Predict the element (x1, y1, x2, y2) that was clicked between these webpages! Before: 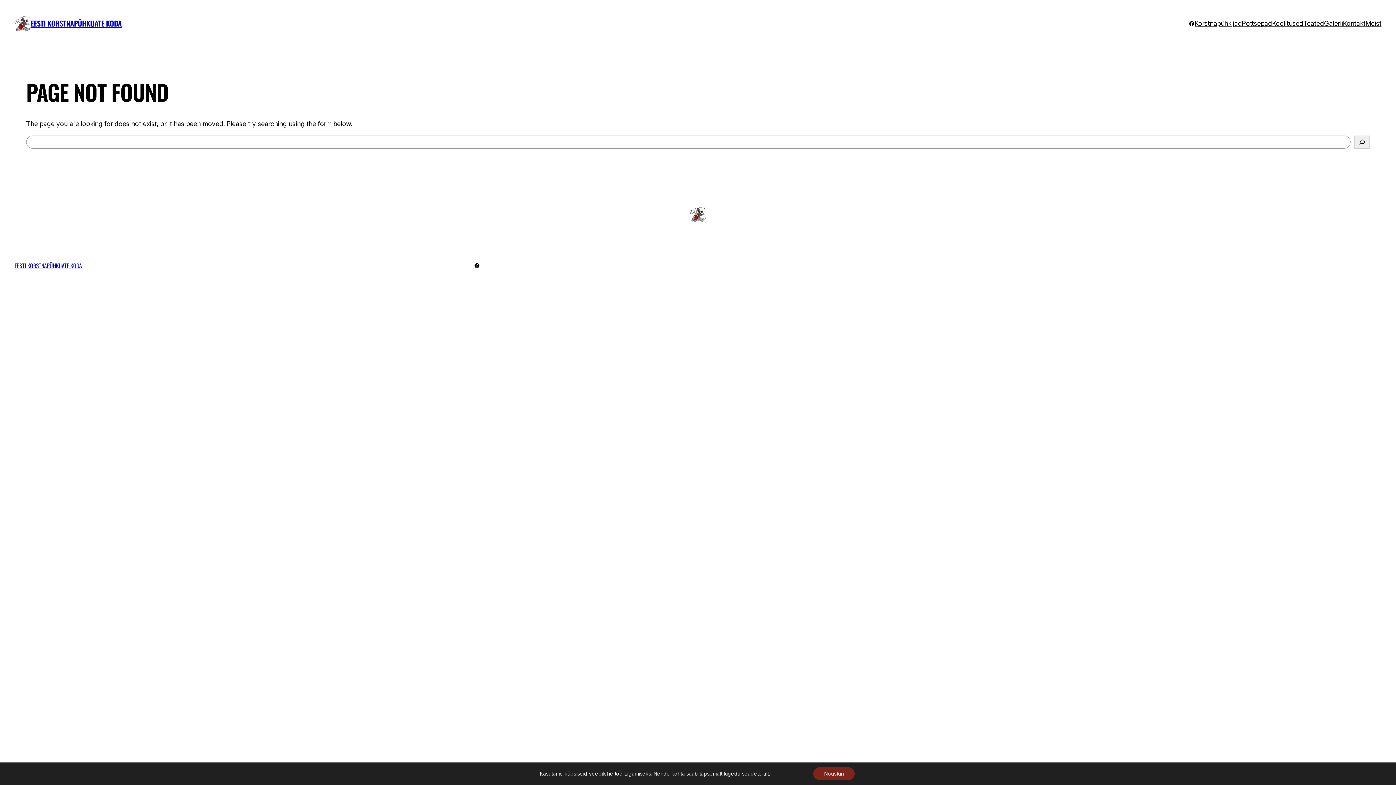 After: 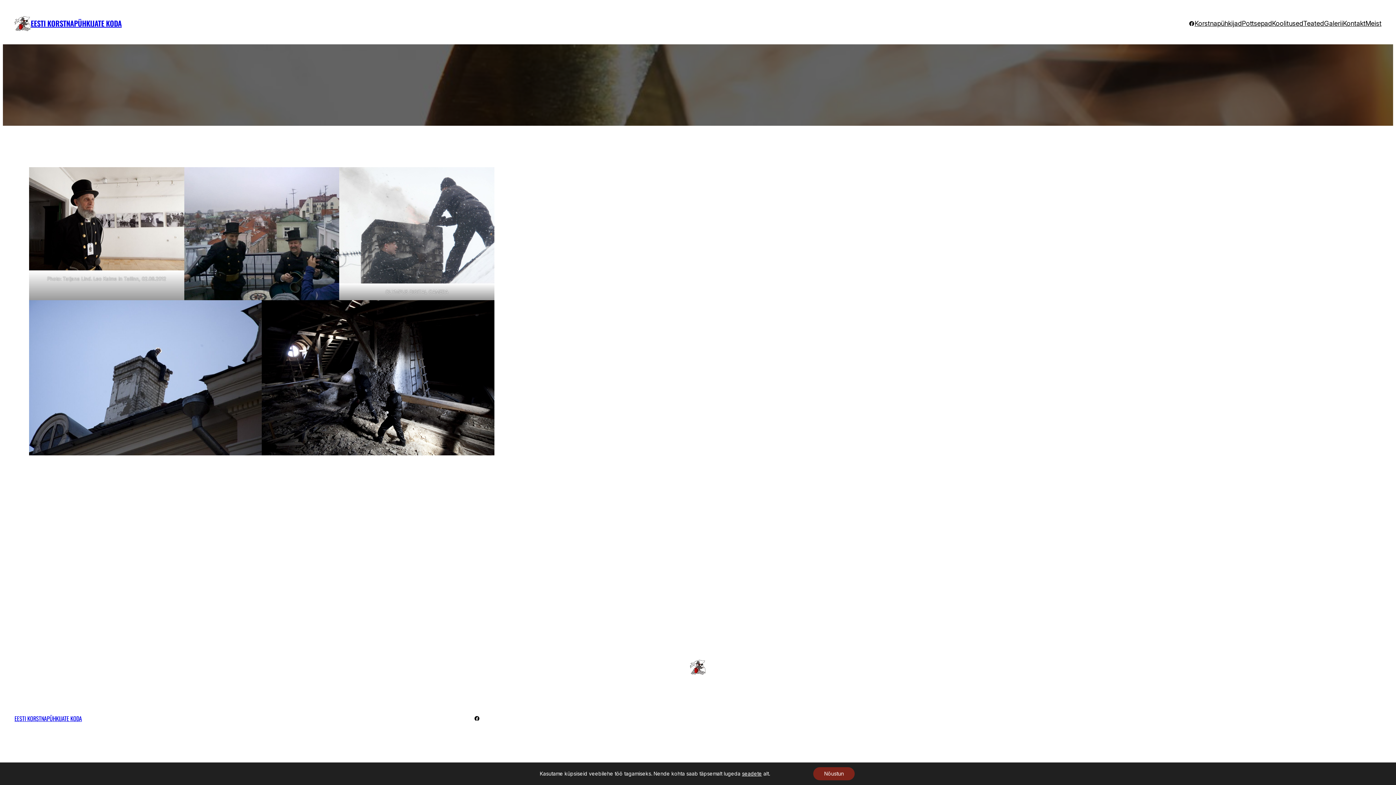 Action: label: Galerii bbox: (1324, 18, 1343, 28)